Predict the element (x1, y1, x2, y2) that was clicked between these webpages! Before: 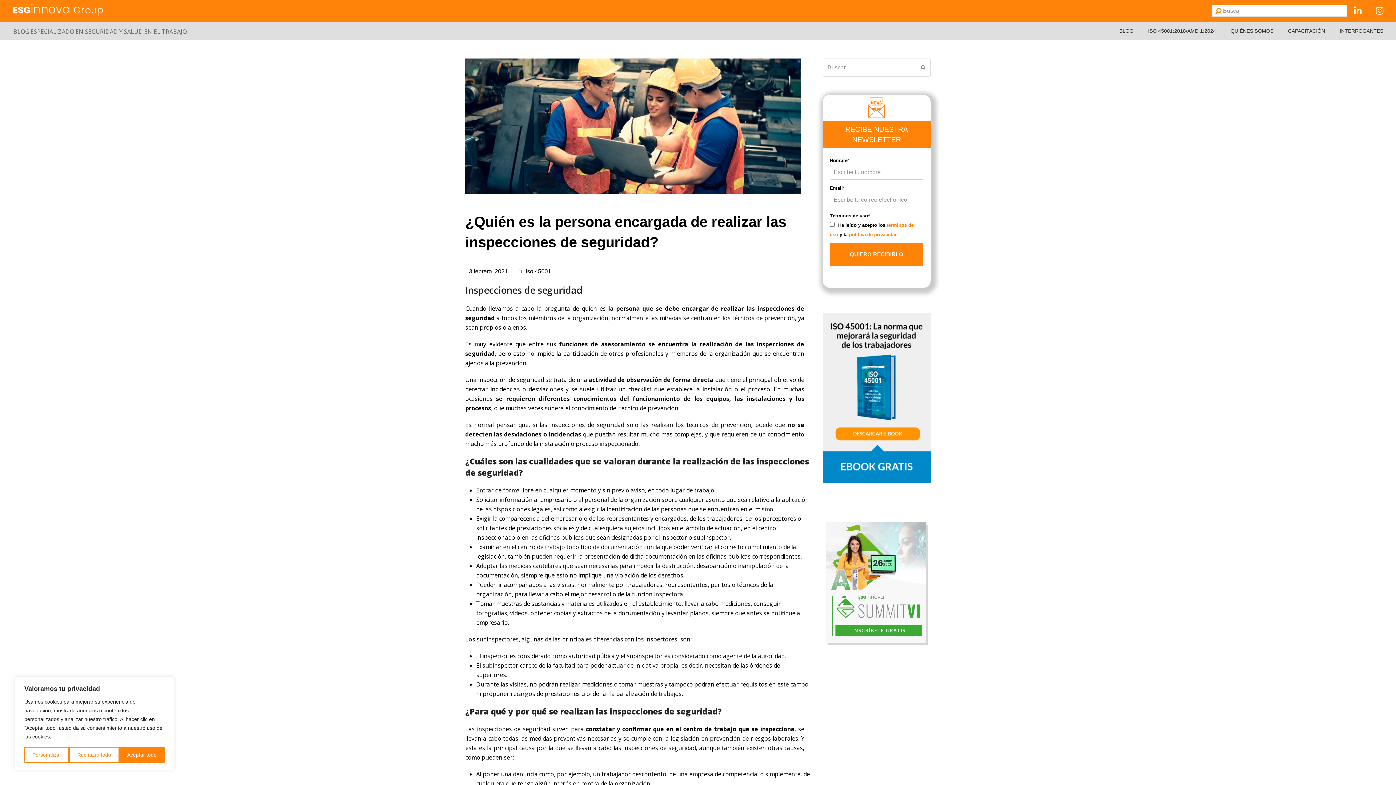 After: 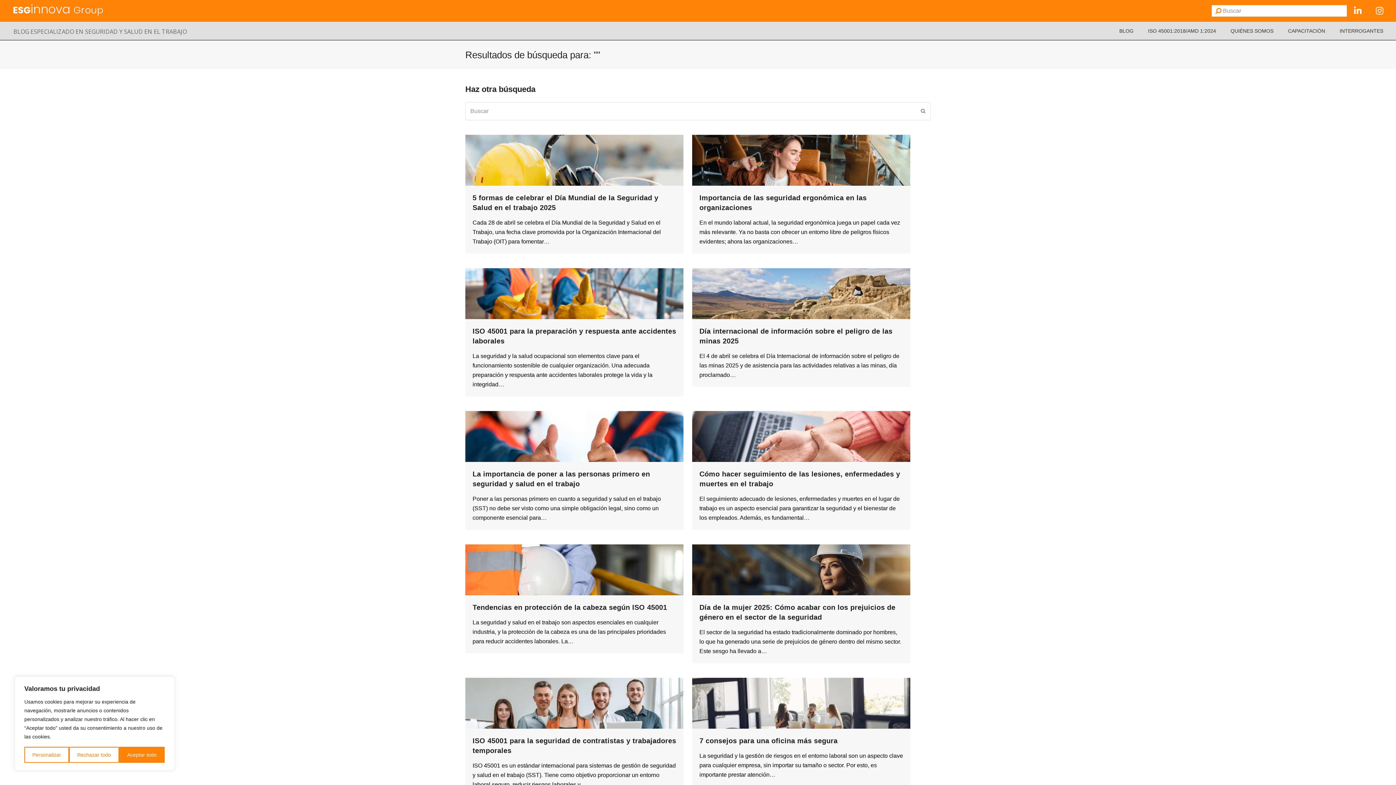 Action: label: Enviar bbox: (1215, 7, 1221, 14)